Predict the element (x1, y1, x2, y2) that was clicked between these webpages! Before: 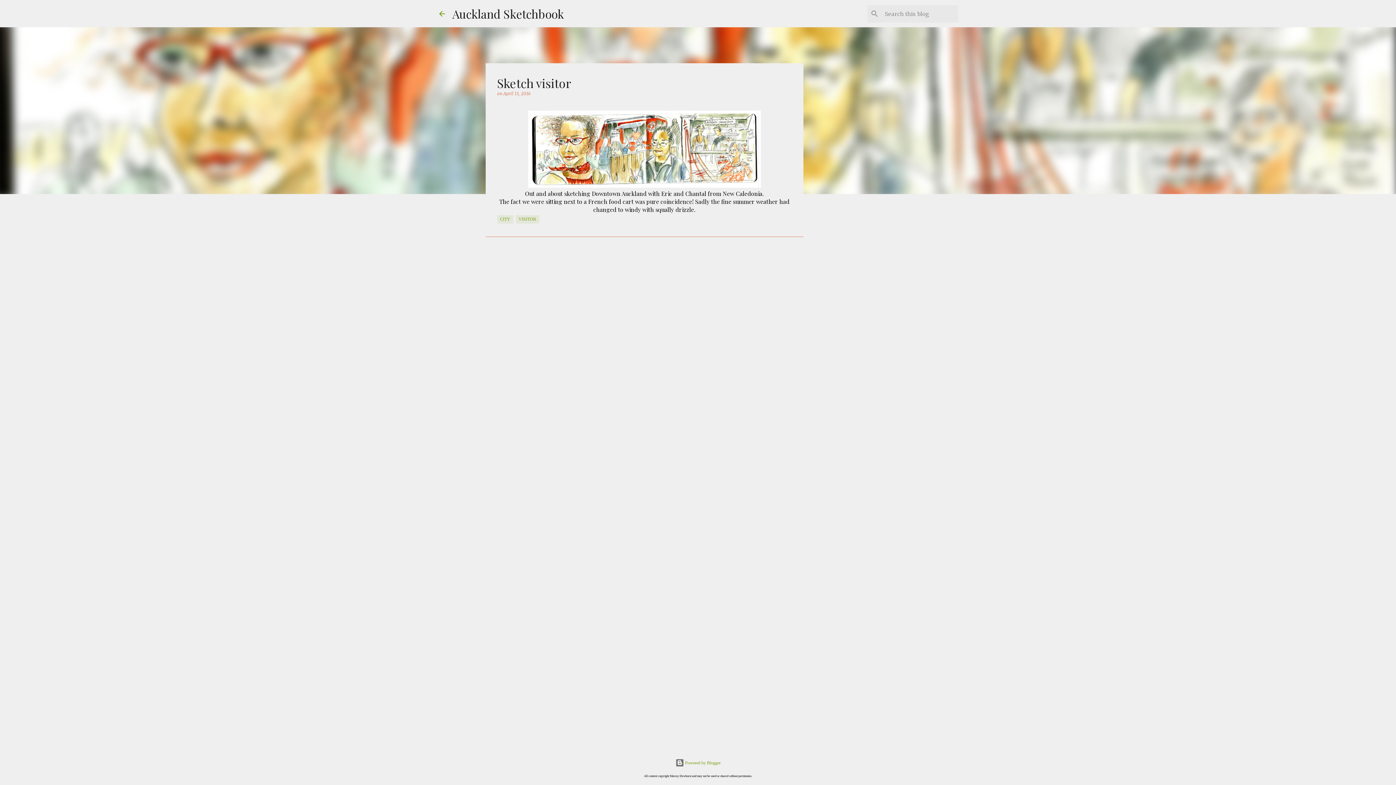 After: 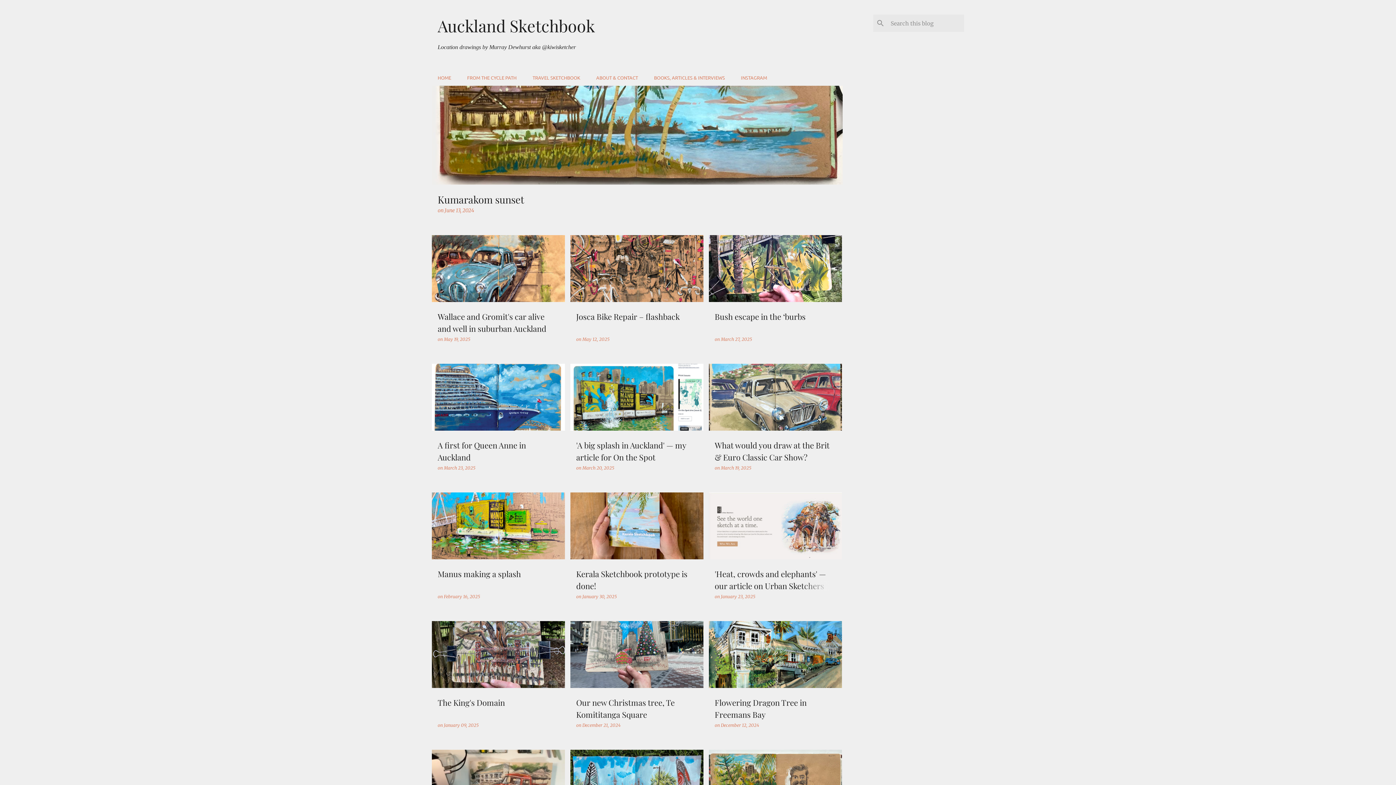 Action: bbox: (437, 9, 446, 18)